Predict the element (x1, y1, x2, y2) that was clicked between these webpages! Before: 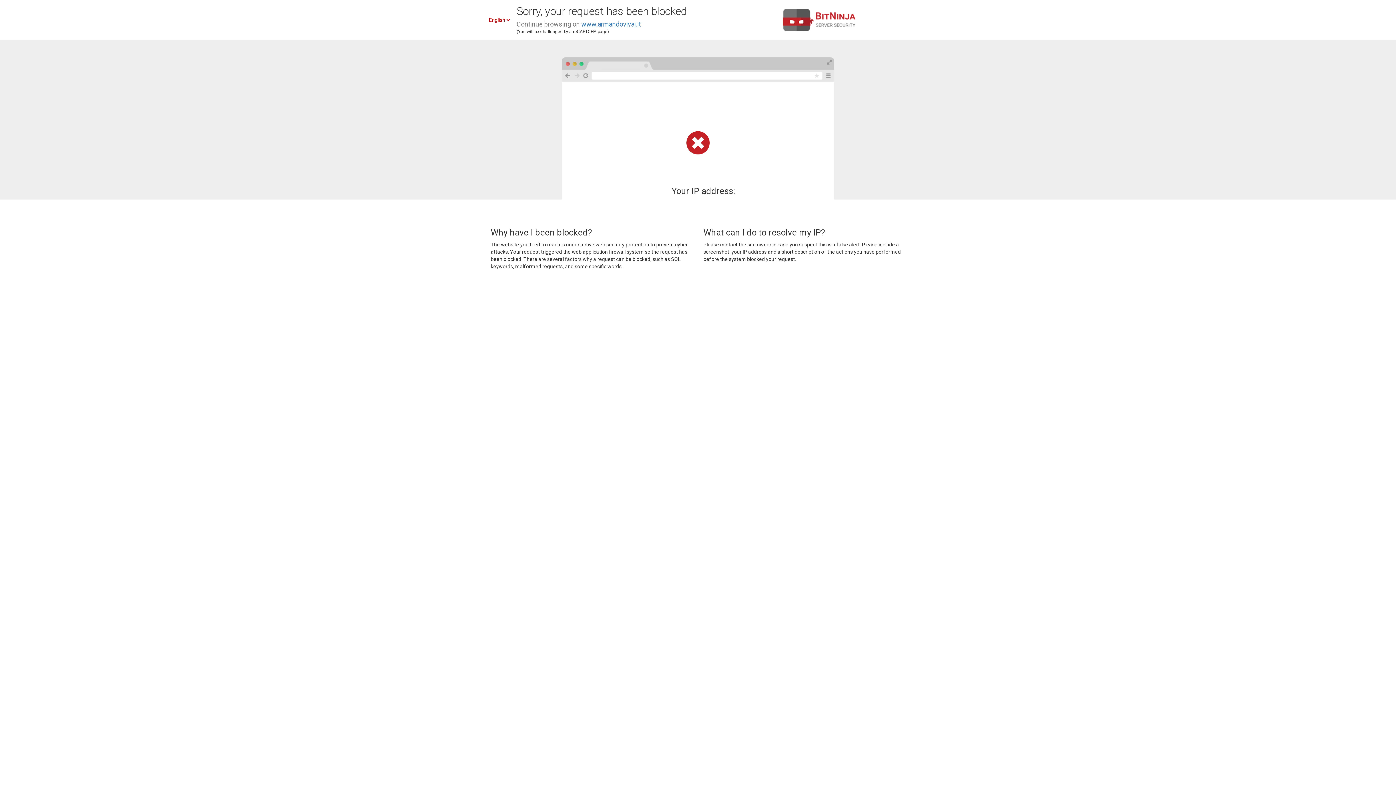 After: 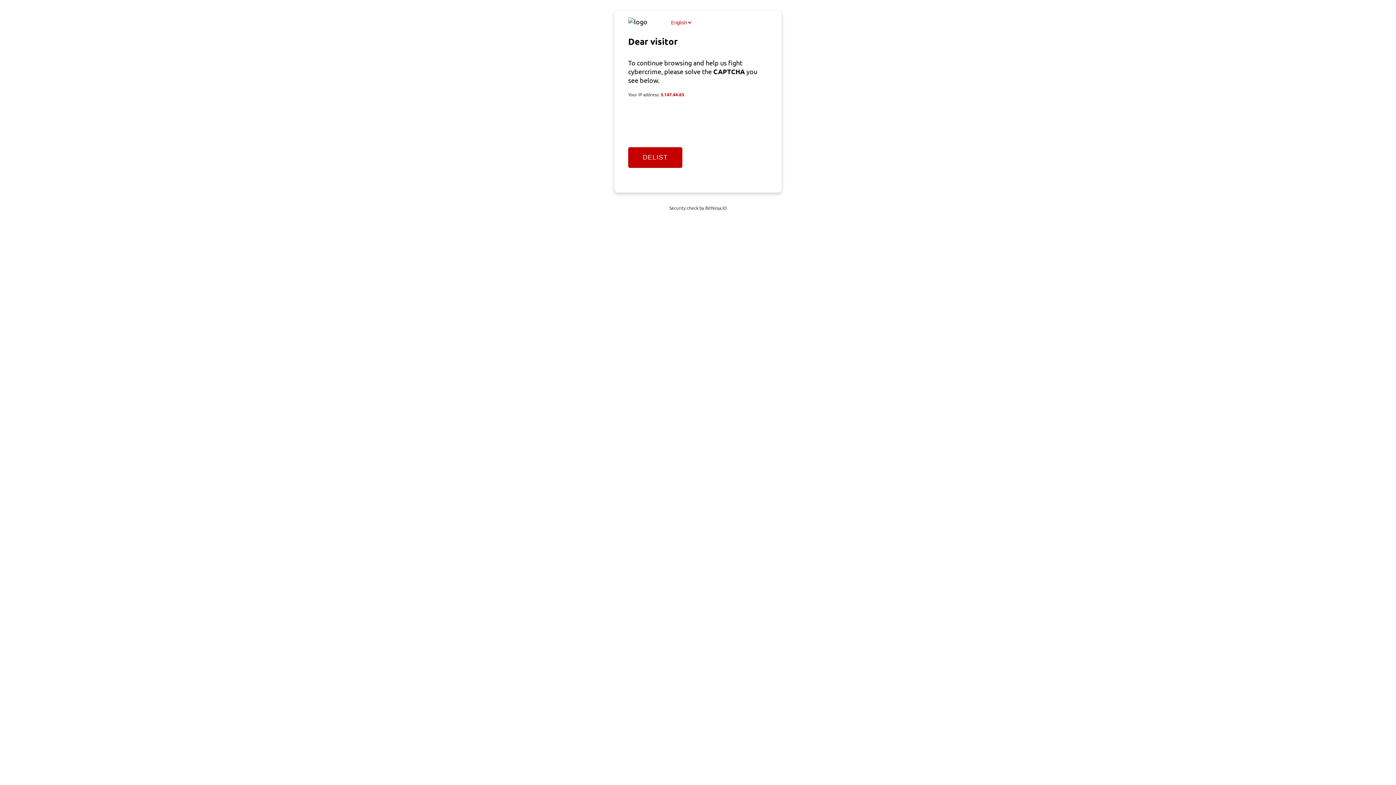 Action: bbox: (581, 20, 641, 28) label: www.armandovivai.it